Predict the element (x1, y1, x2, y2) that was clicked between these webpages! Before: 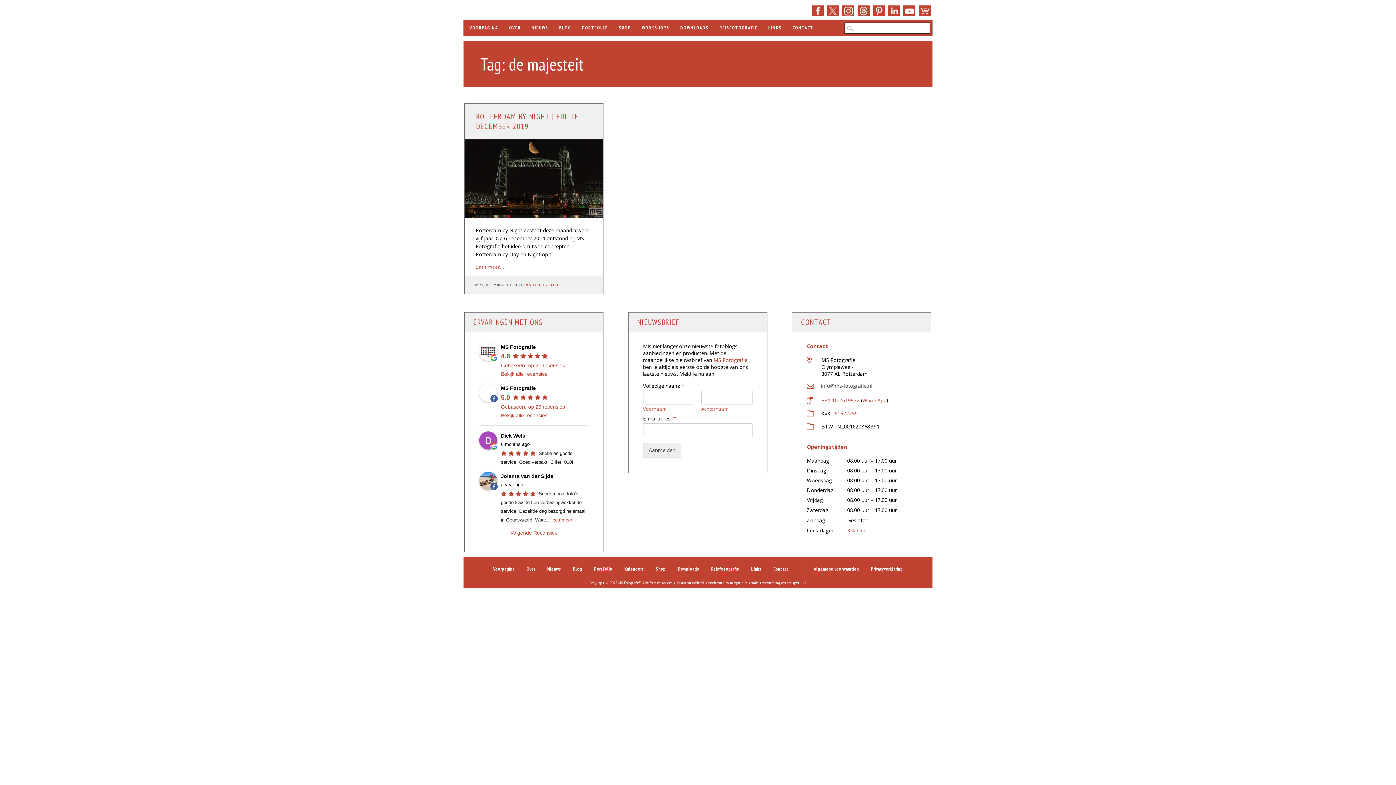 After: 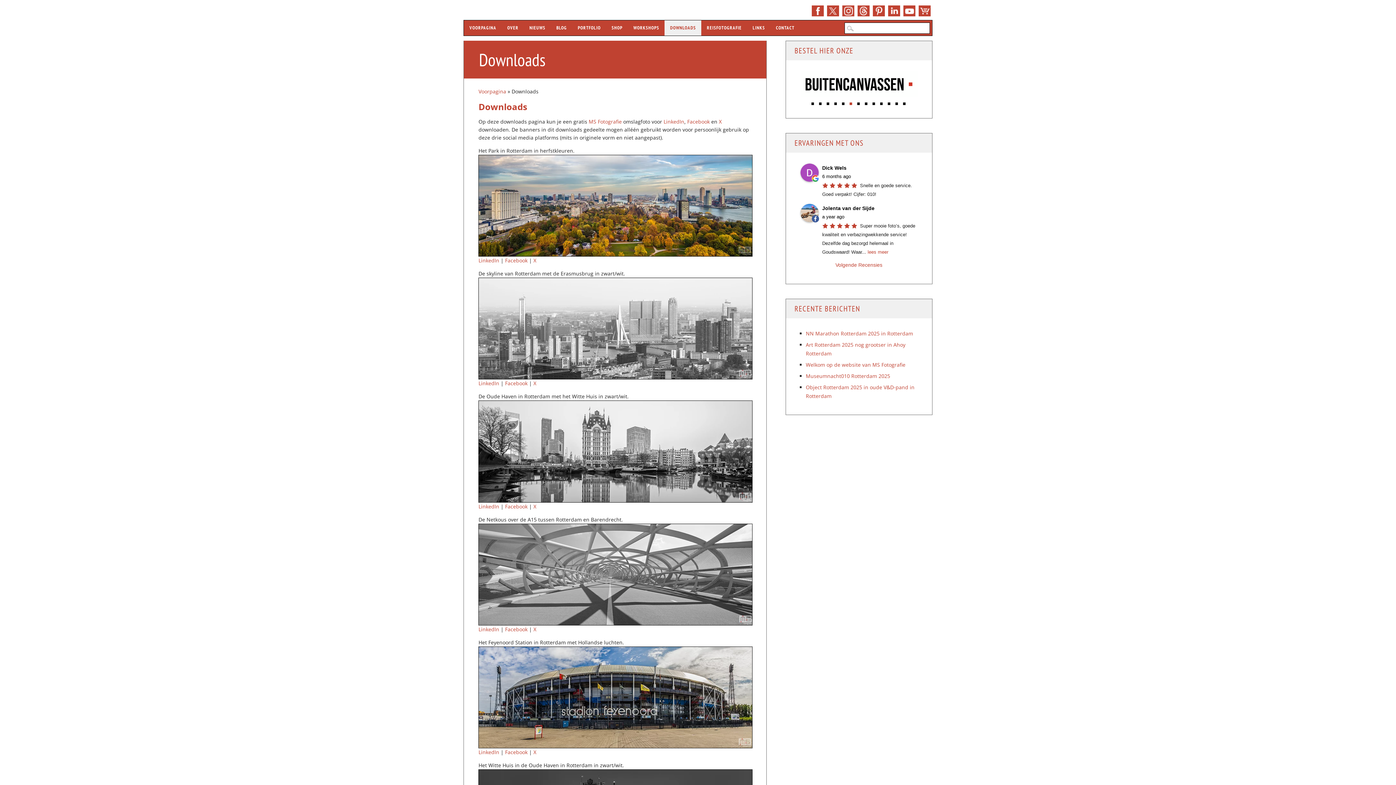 Action: label: Downloads bbox: (672, 562, 704, 576)